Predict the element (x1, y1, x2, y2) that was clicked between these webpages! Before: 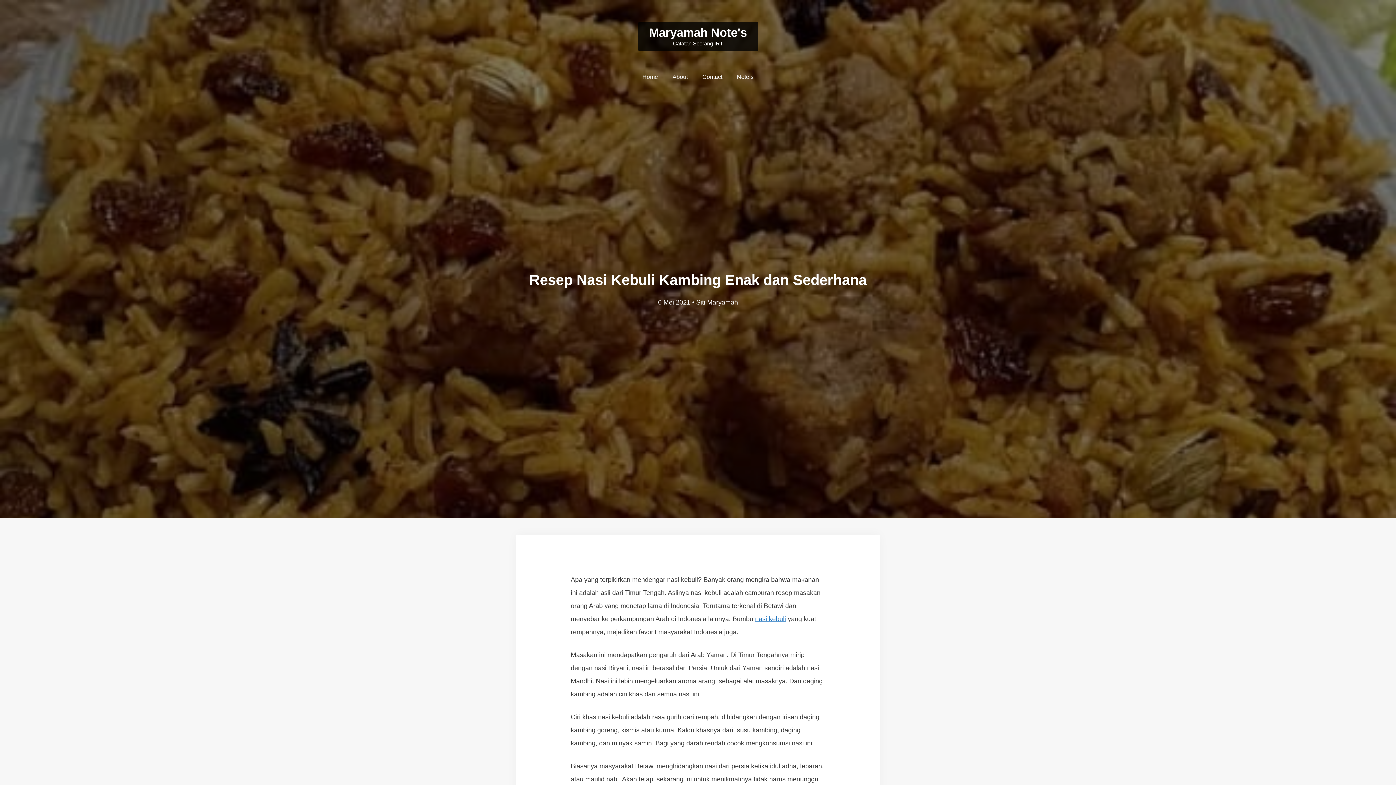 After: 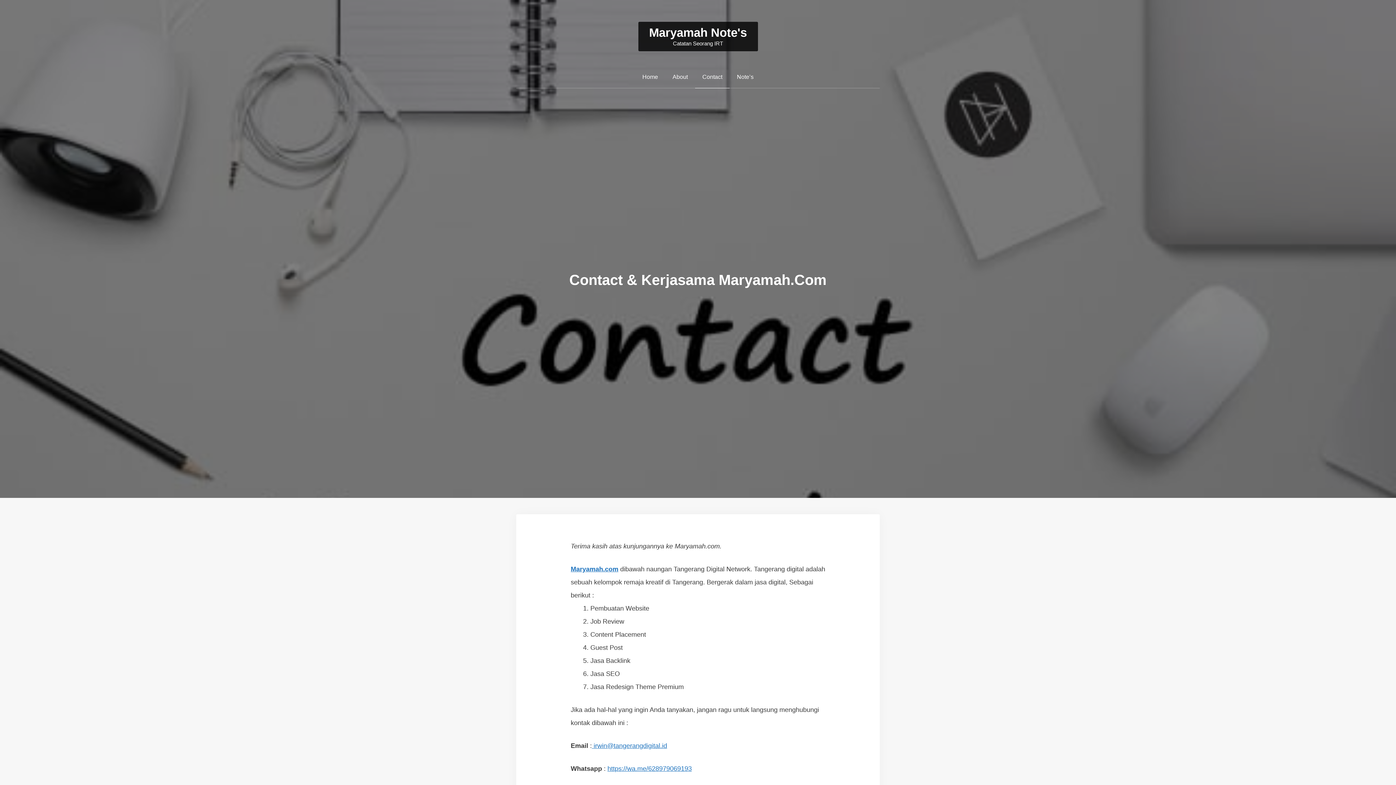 Action: bbox: (695, 66, 729, 88) label: Contact